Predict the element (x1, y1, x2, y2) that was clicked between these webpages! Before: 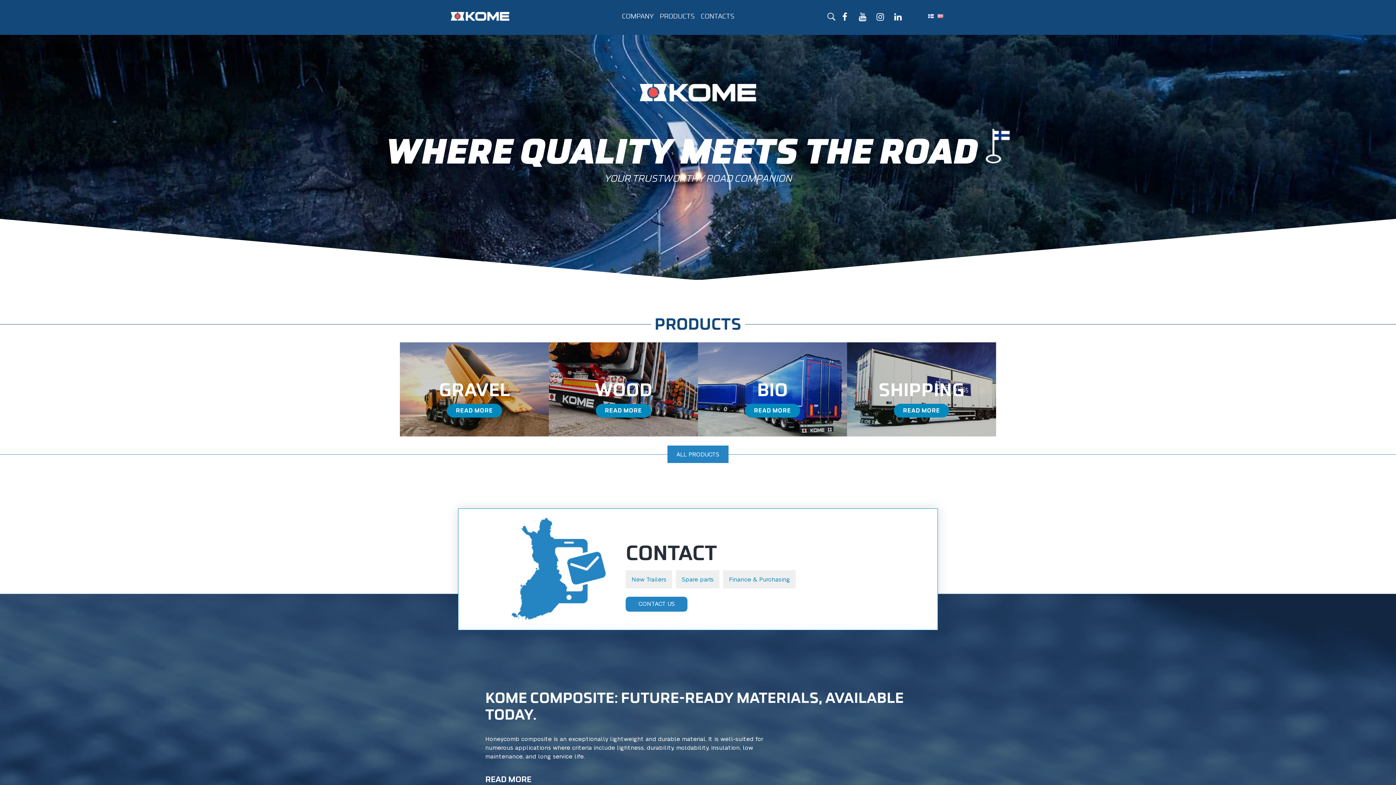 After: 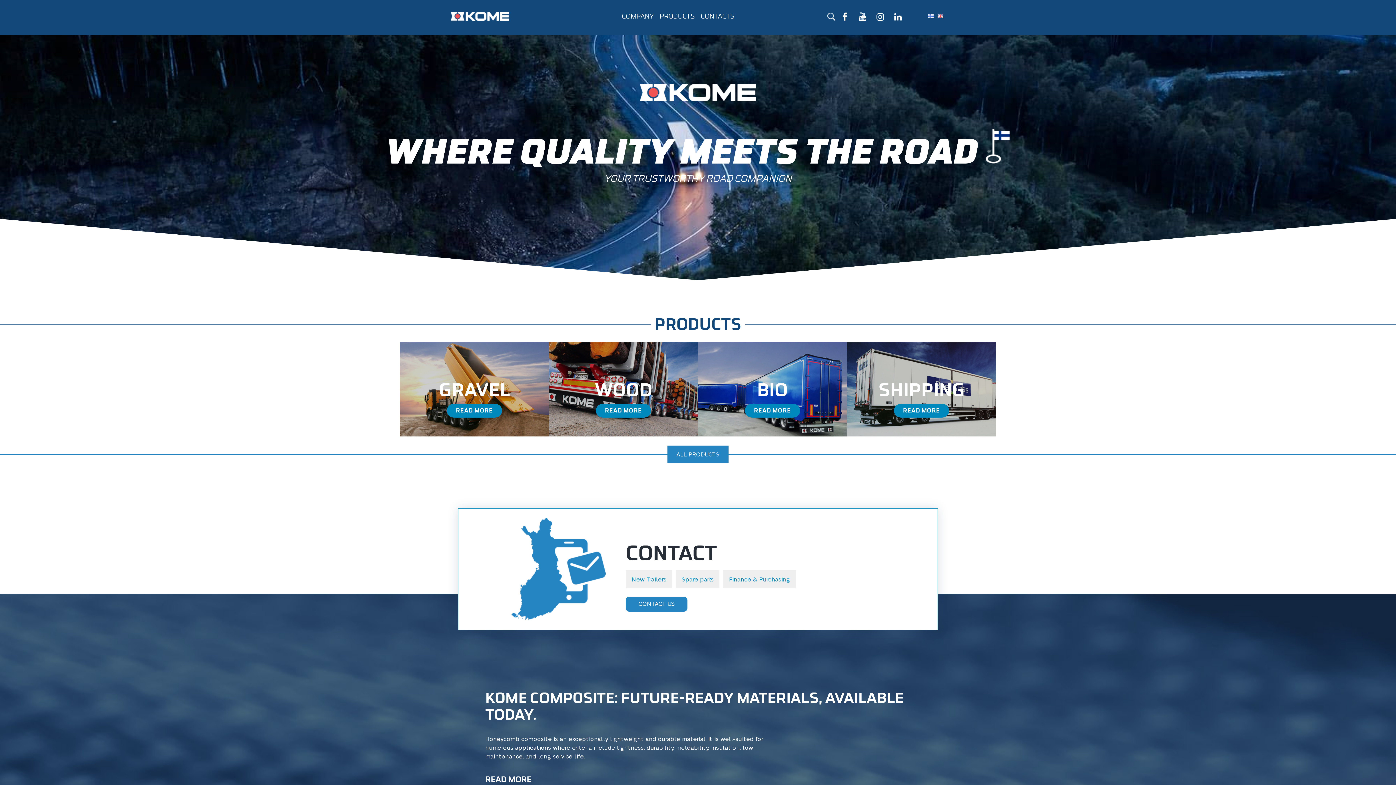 Action: bbox: (890, 9, 906, 25) label: LinkedIn